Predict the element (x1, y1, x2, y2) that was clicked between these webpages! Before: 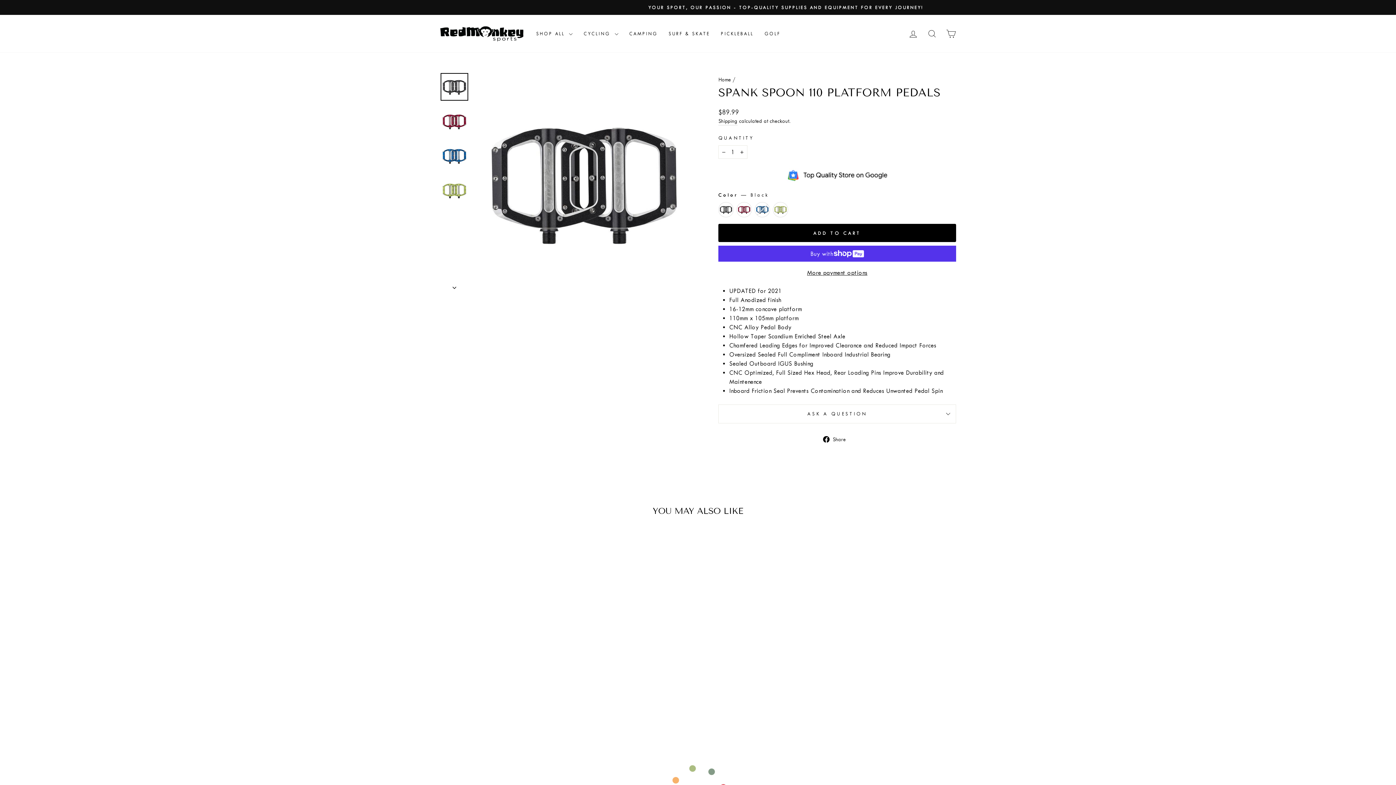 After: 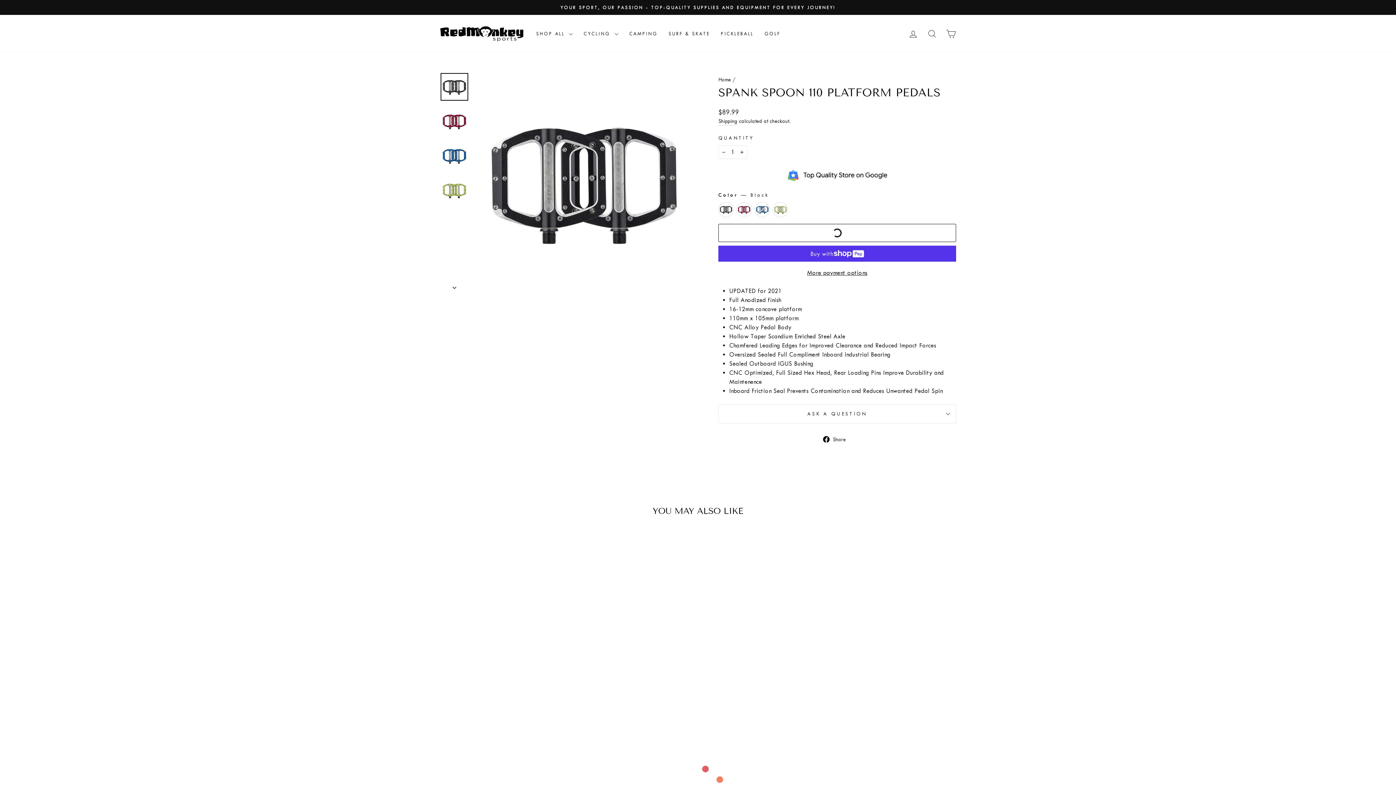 Action: bbox: (718, 224, 956, 242) label: ADD TO CART